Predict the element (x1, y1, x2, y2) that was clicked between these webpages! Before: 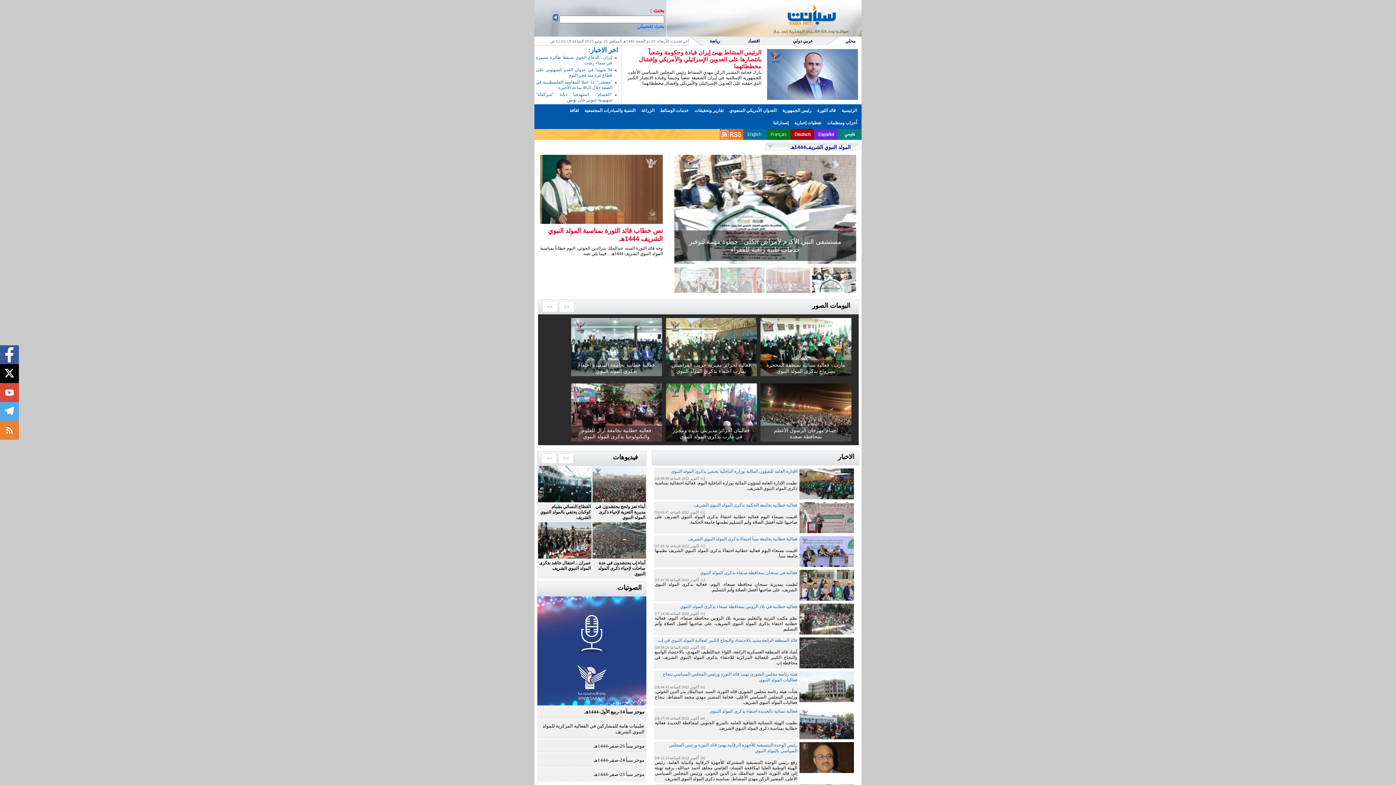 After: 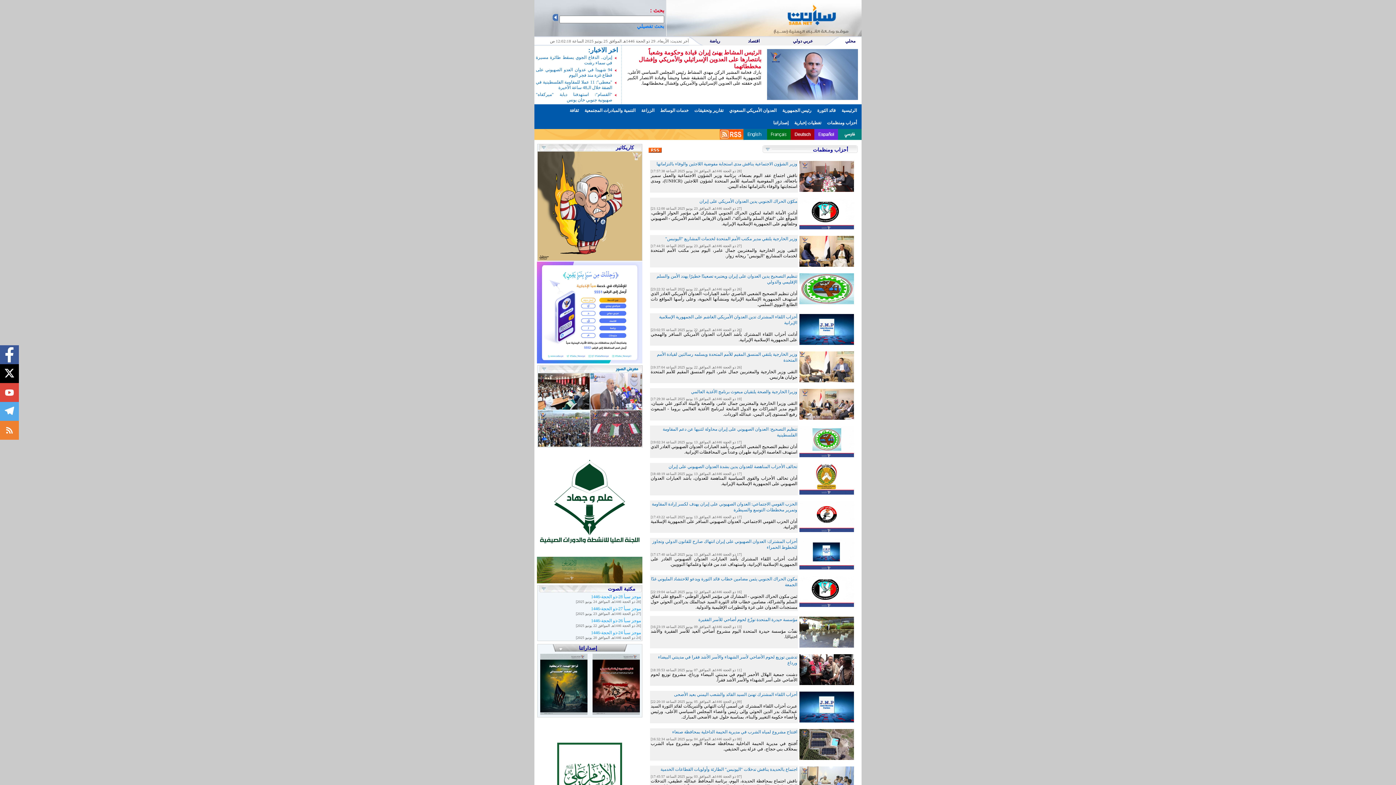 Action: label: أحزاب ومنظمات bbox: (824, 116, 860, 129)